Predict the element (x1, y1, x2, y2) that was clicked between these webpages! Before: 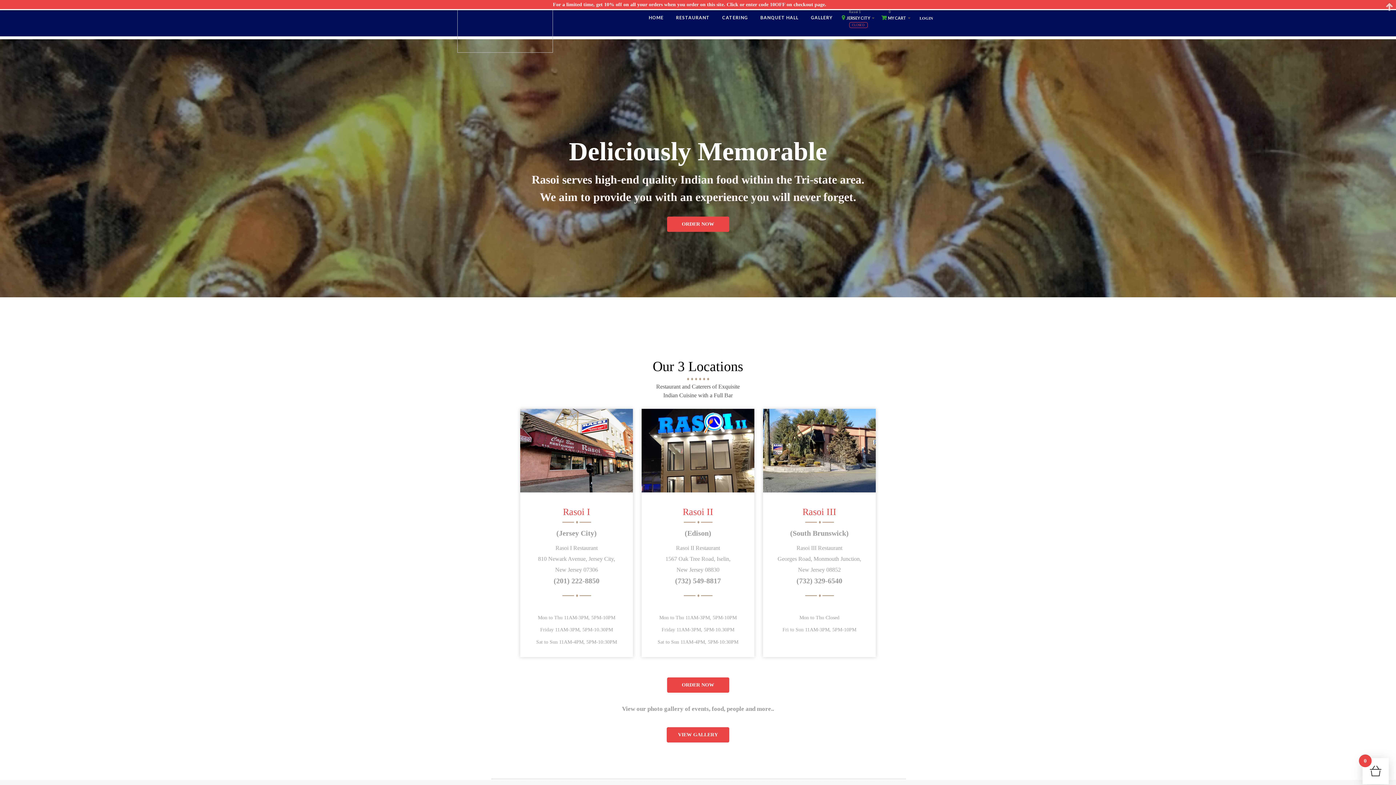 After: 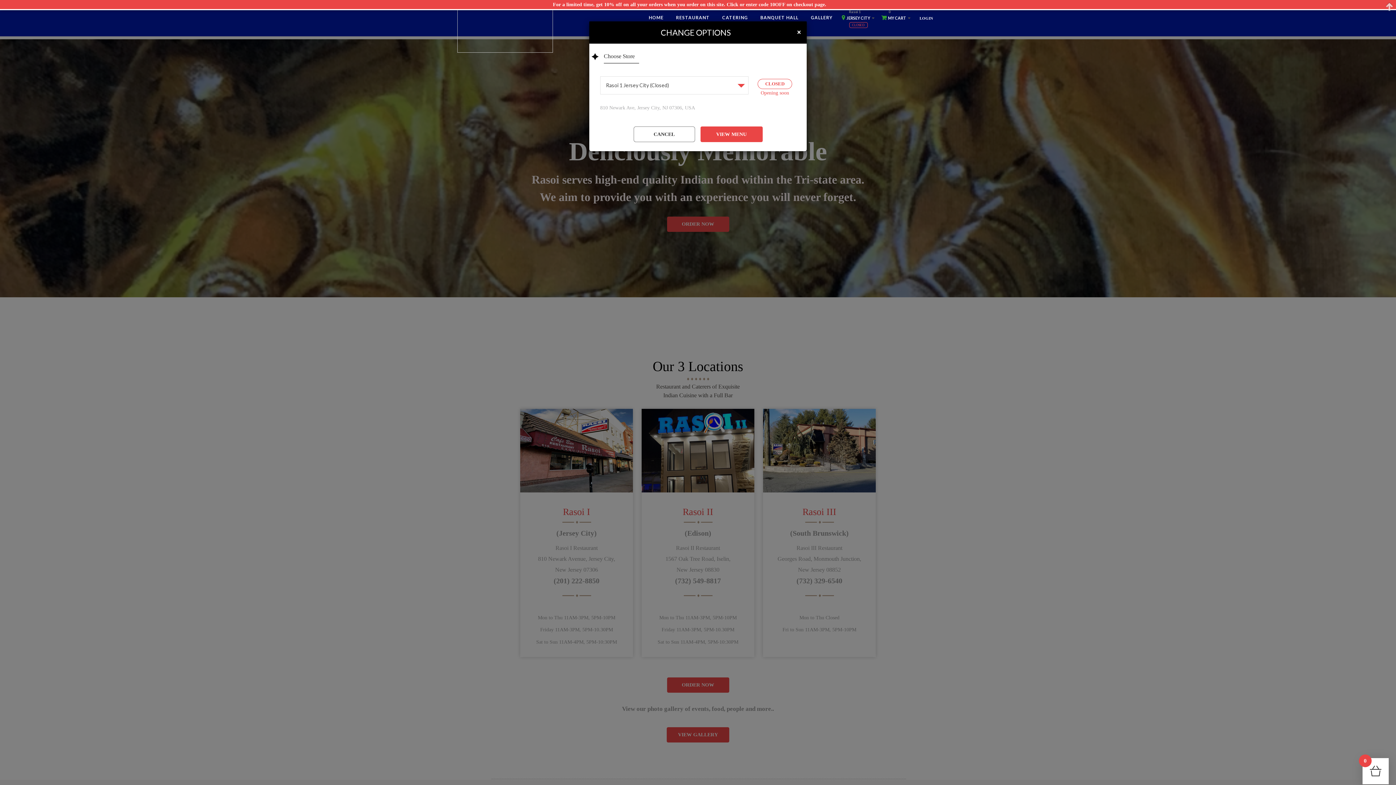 Action: bbox: (667, 677, 729, 693) label: ORDER NOW